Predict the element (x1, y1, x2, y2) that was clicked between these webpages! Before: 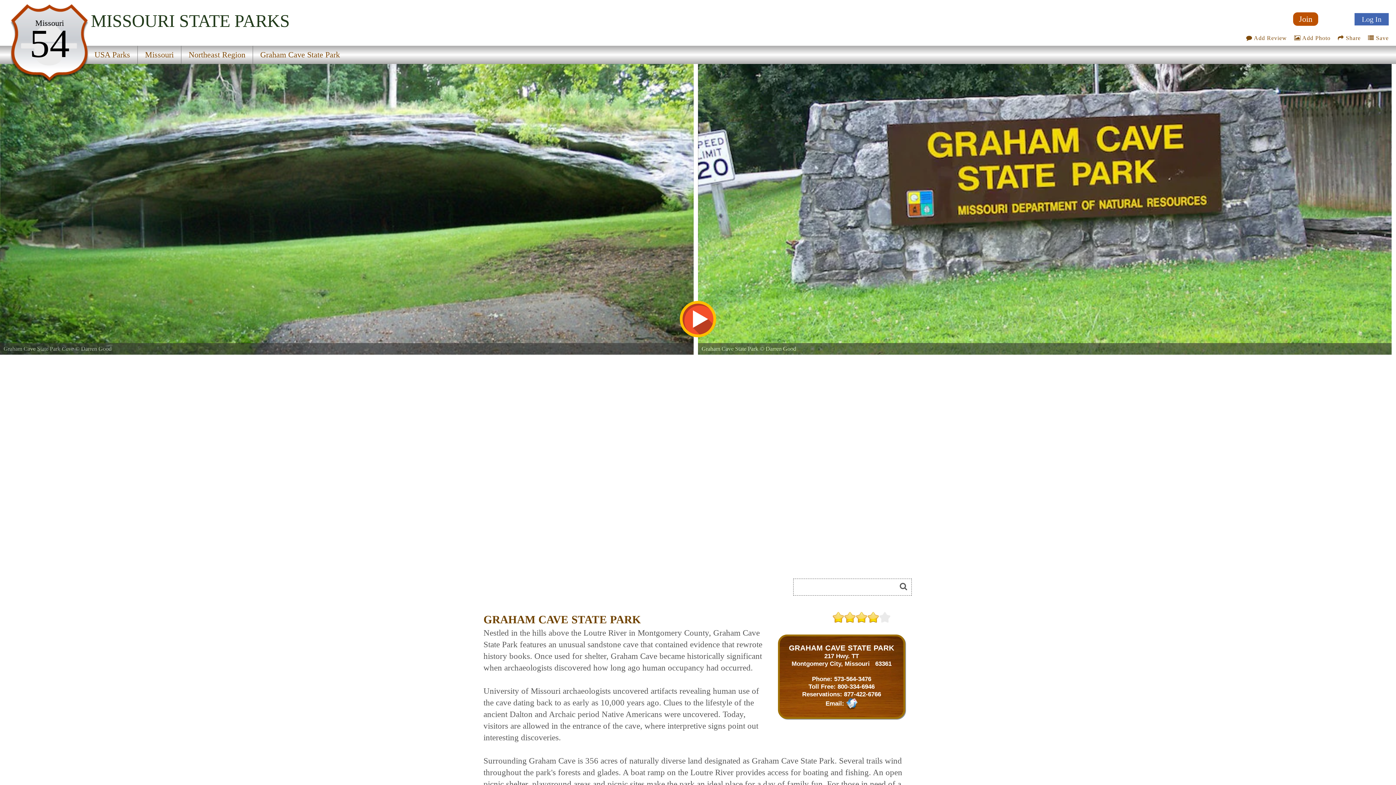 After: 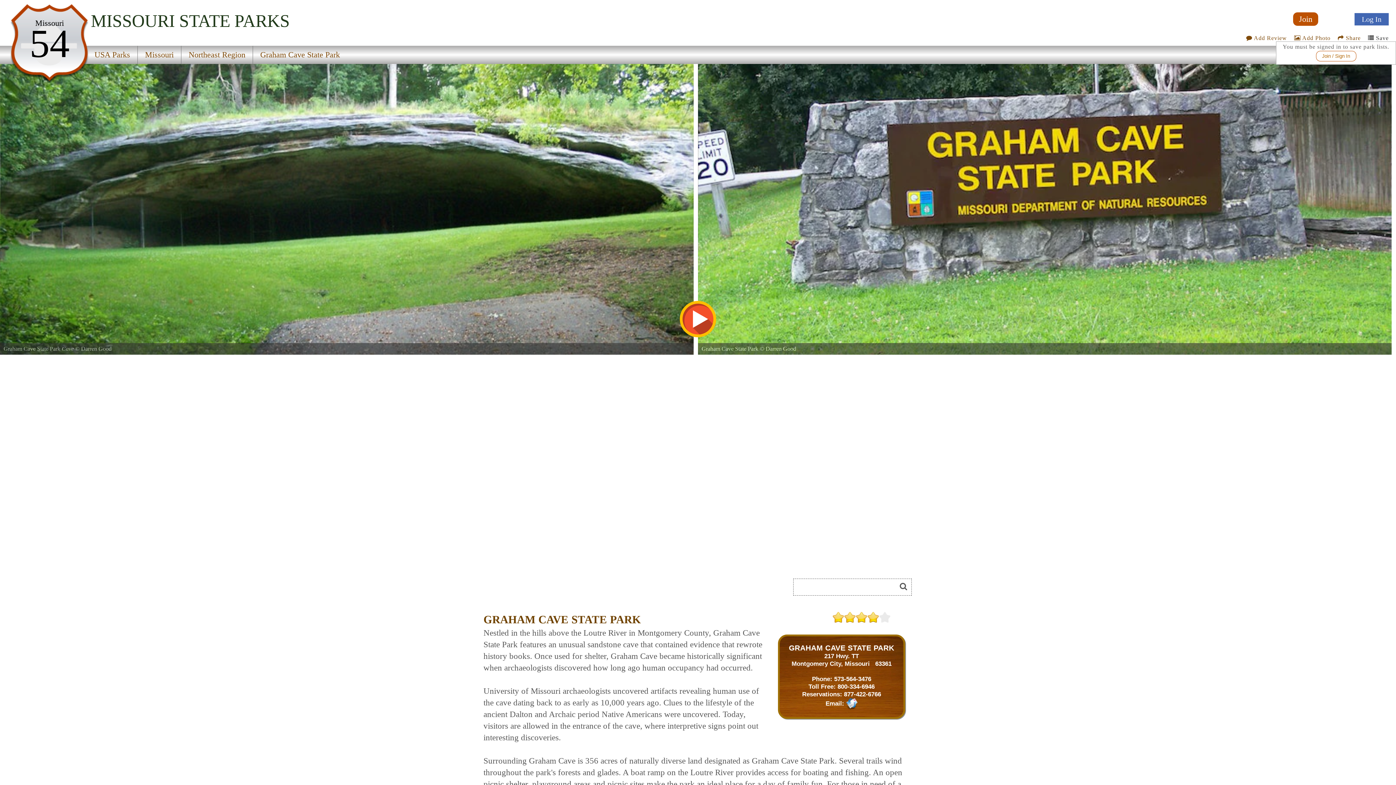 Action: label:  Save bbox: (1368, 34, 1389, 41)